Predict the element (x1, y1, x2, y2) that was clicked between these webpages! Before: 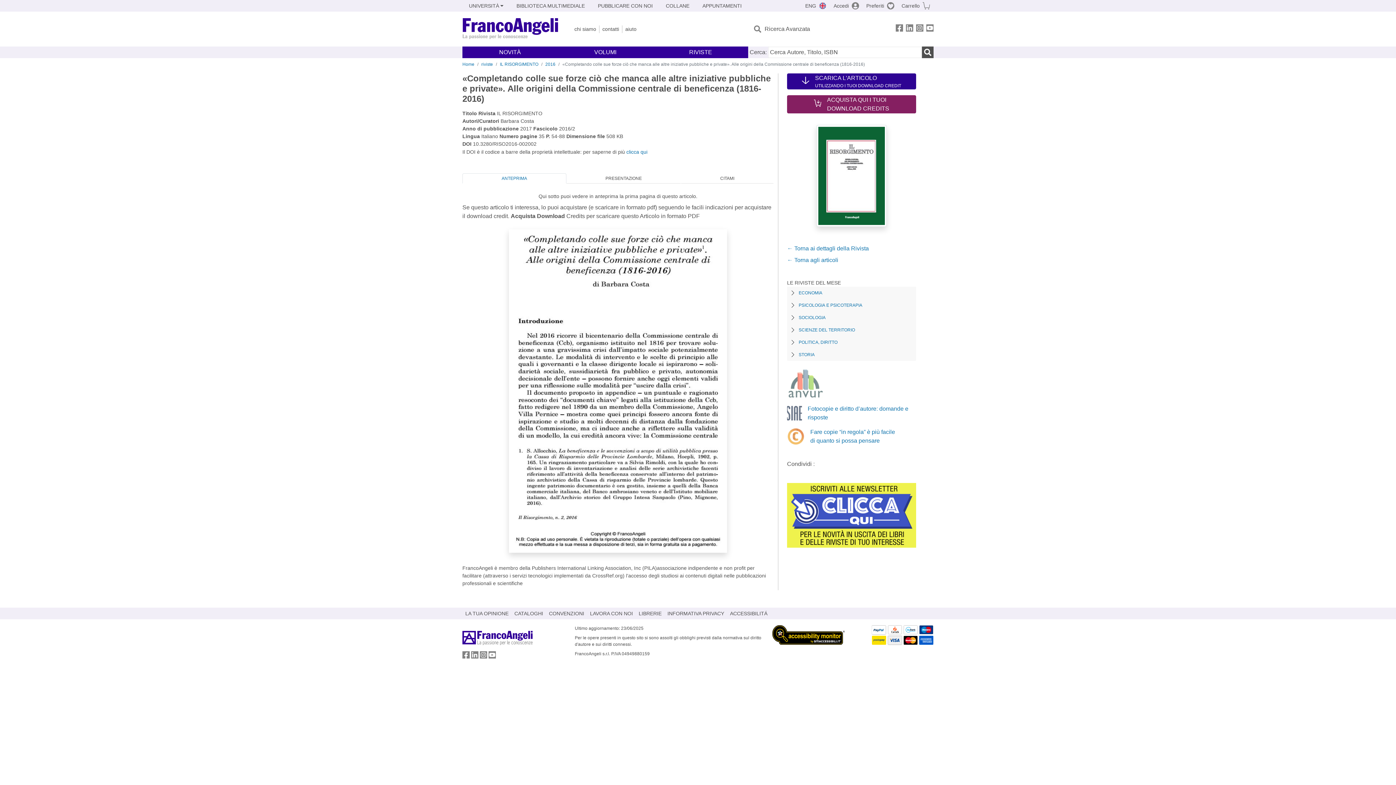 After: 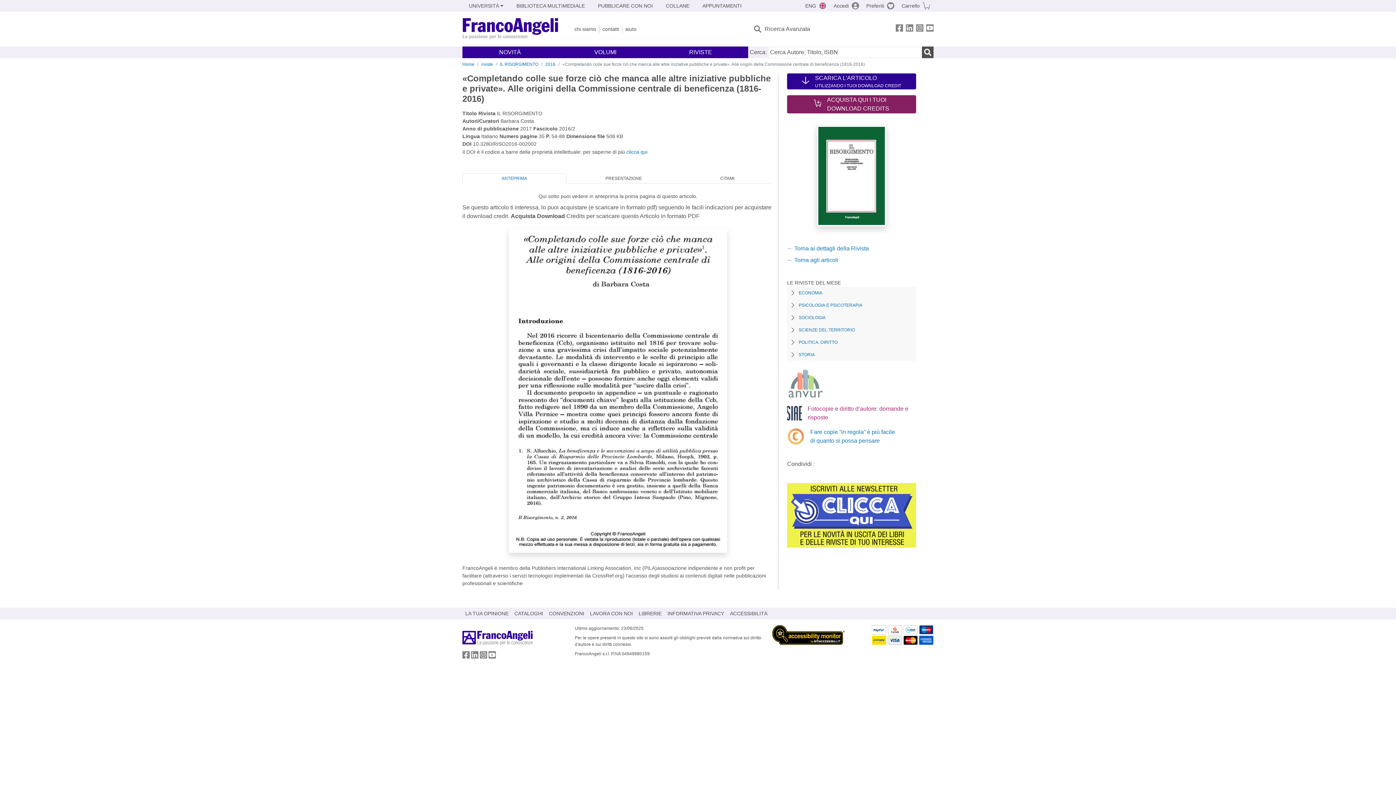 Action: label: Fotocopie e diritto d’autore: domande e risposte bbox: (787, 404, 916, 422)